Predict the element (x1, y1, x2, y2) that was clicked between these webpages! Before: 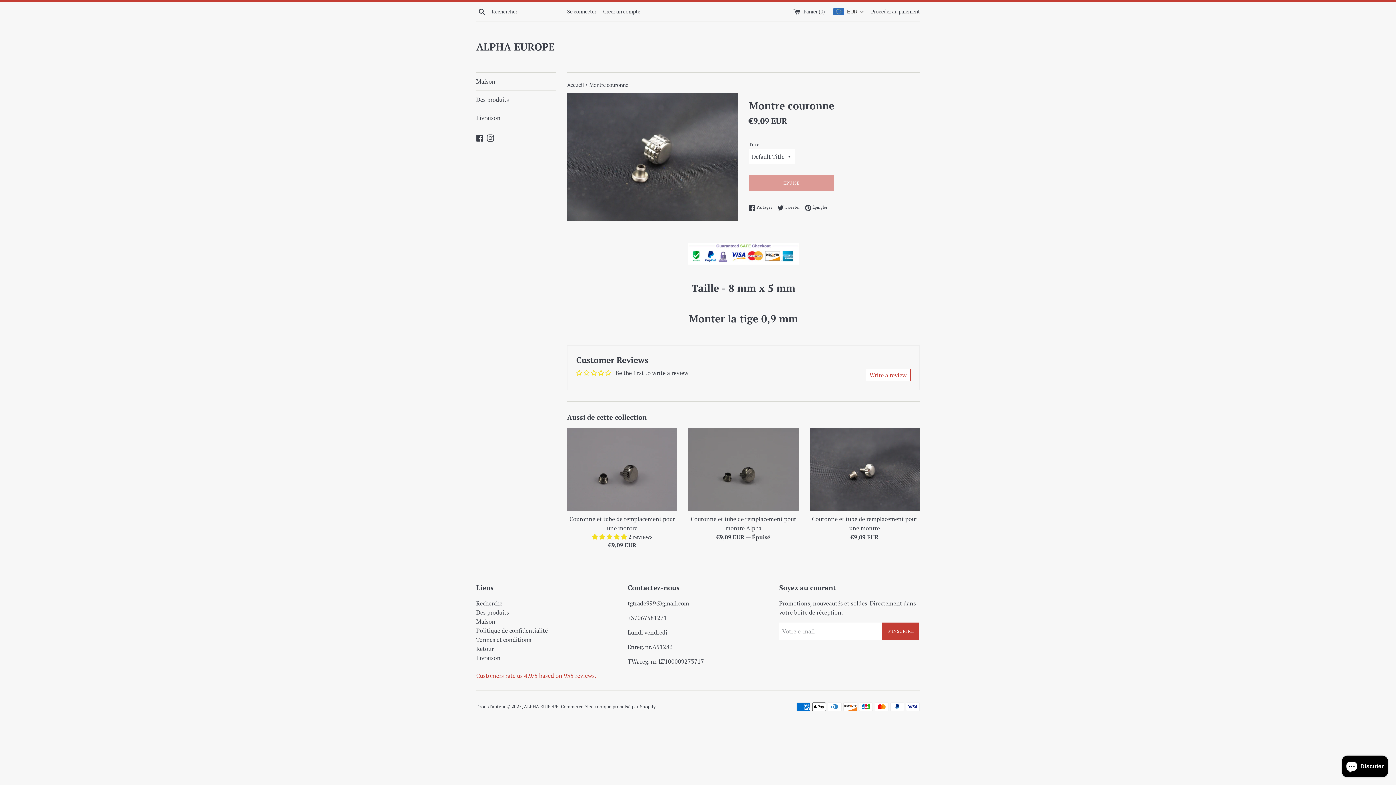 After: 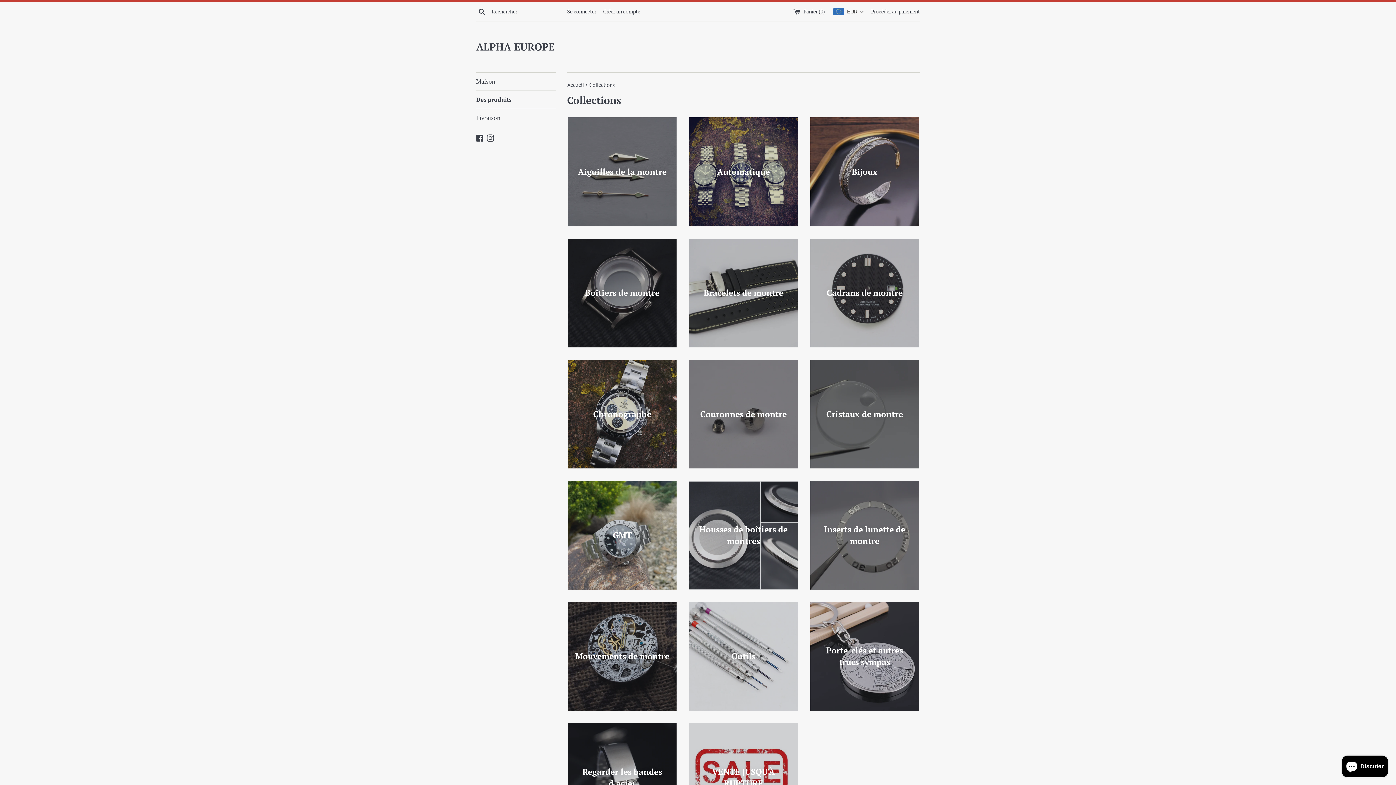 Action: label: Des produits bbox: (476, 90, 556, 108)